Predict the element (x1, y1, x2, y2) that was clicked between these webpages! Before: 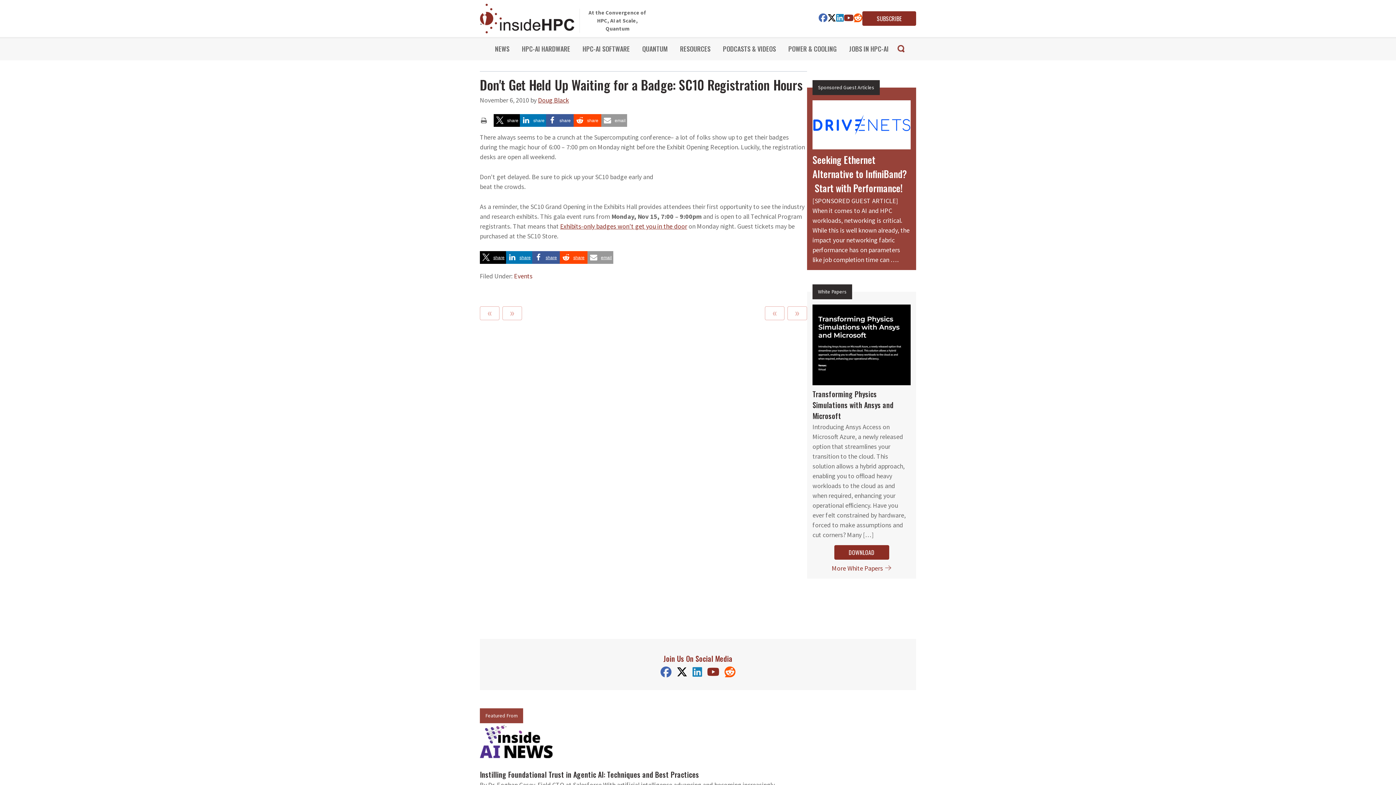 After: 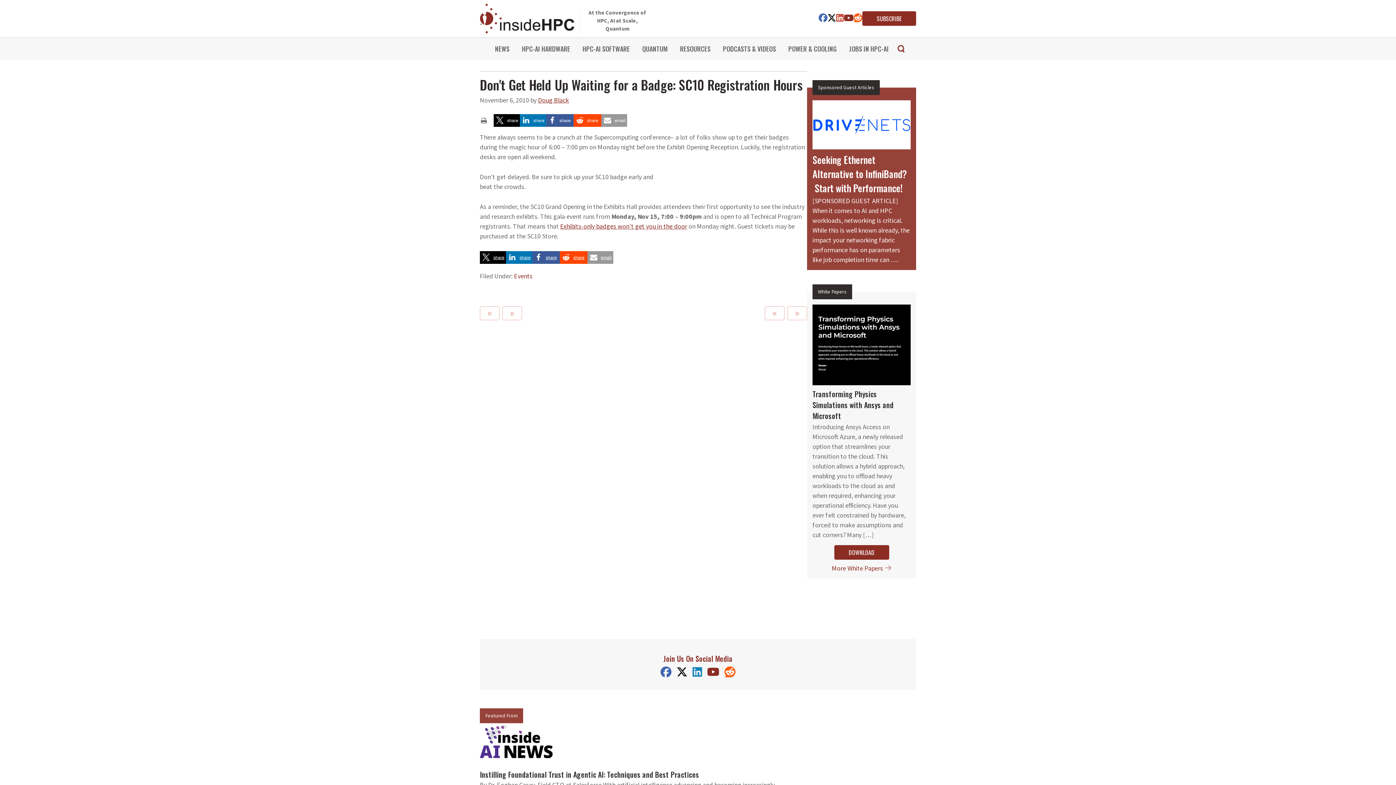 Action: bbox: (836, 14, 844, 22)